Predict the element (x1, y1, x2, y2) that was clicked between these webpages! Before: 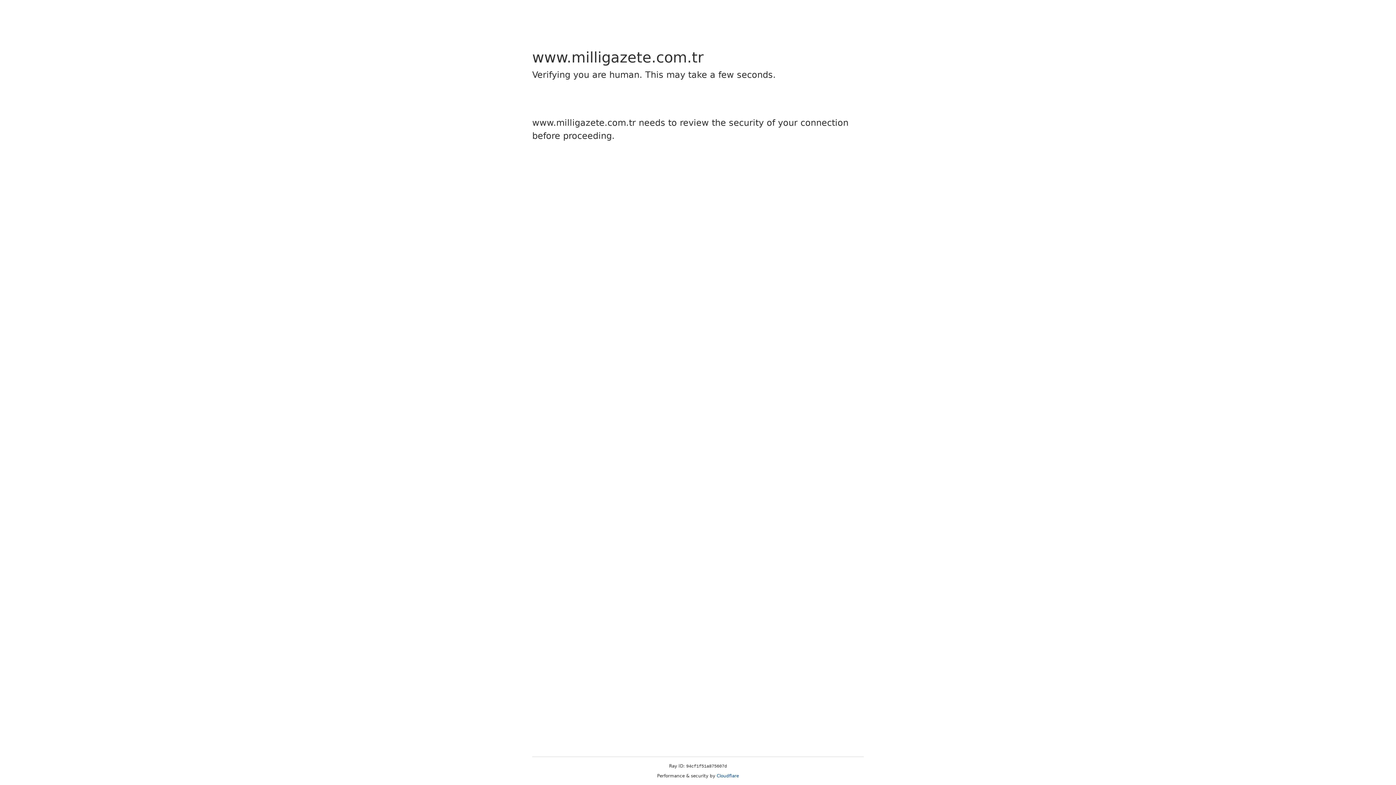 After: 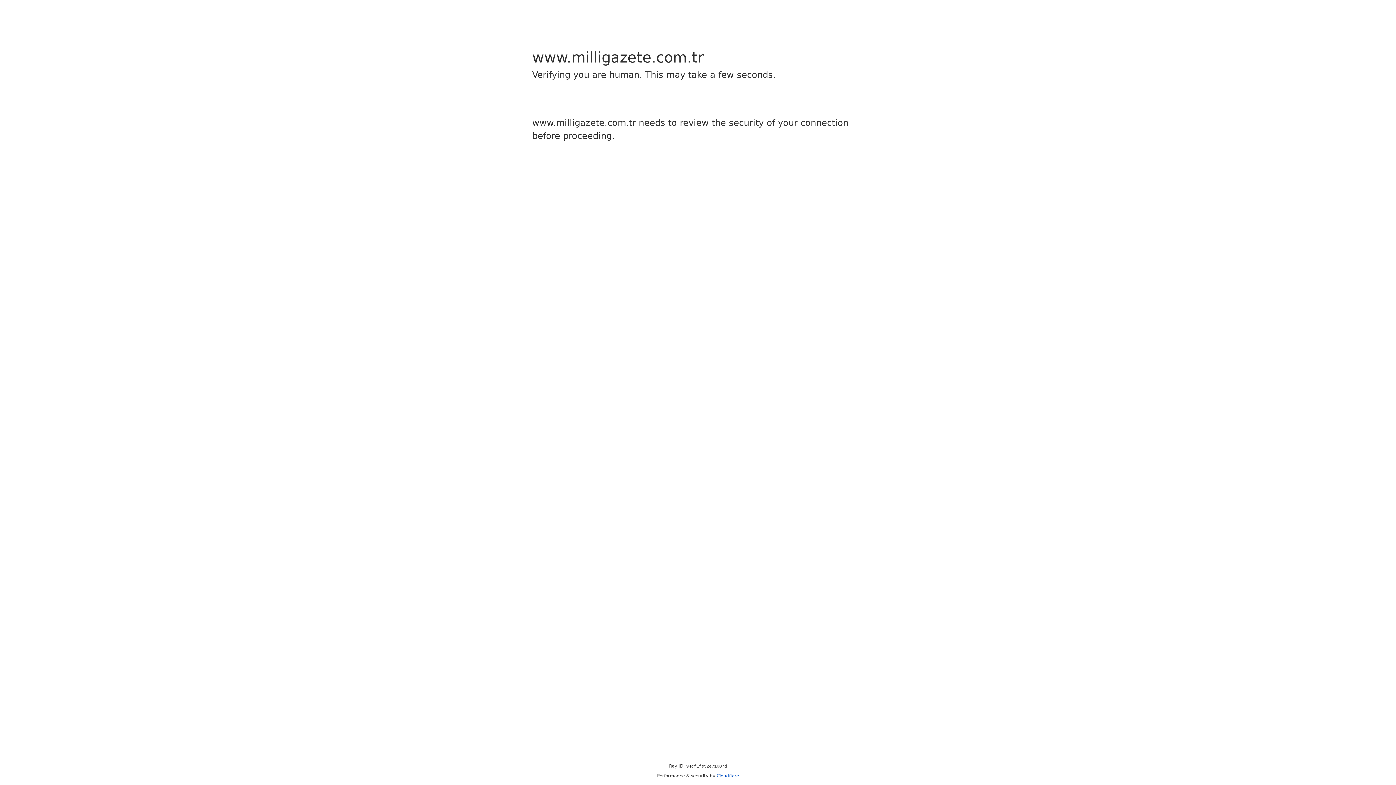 Action: bbox: (716, 773, 739, 778) label: Cloudflare